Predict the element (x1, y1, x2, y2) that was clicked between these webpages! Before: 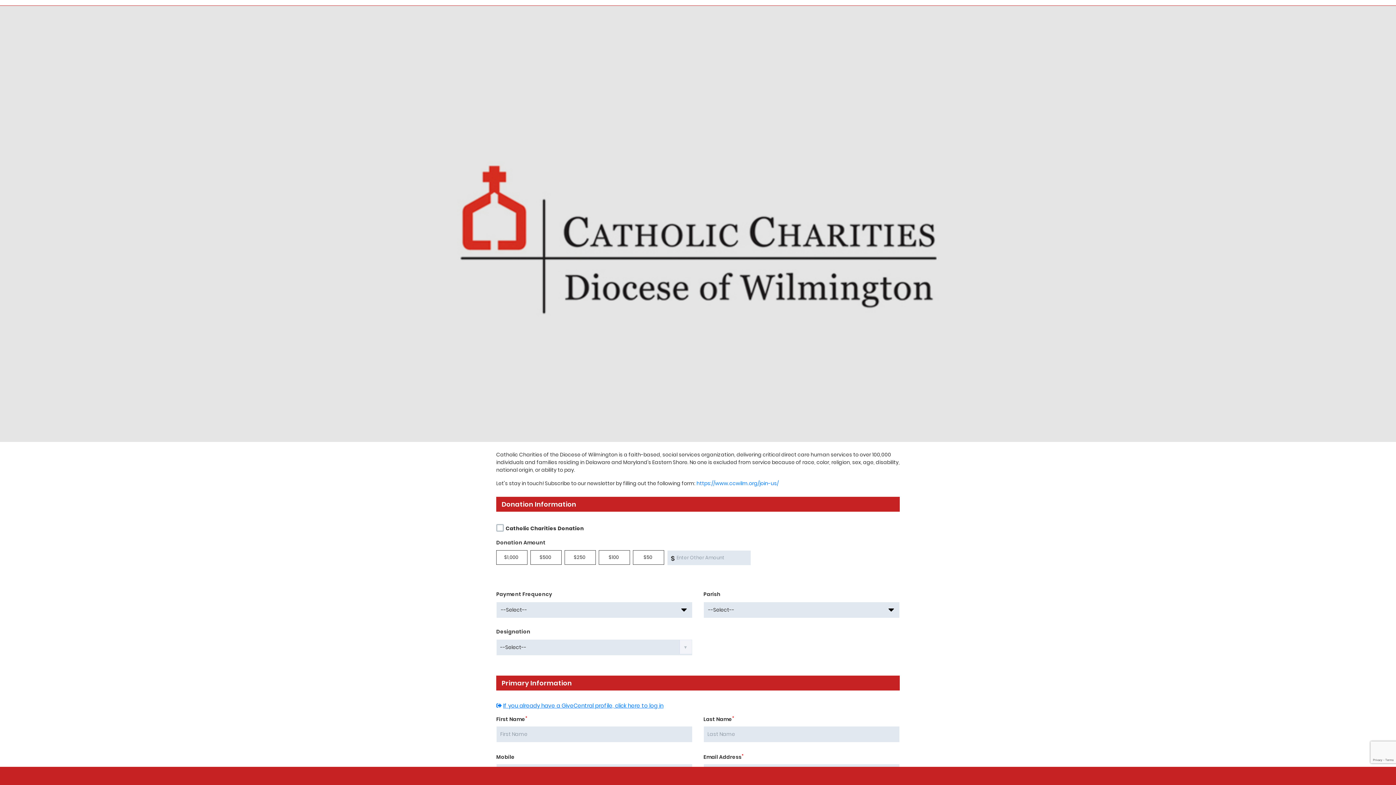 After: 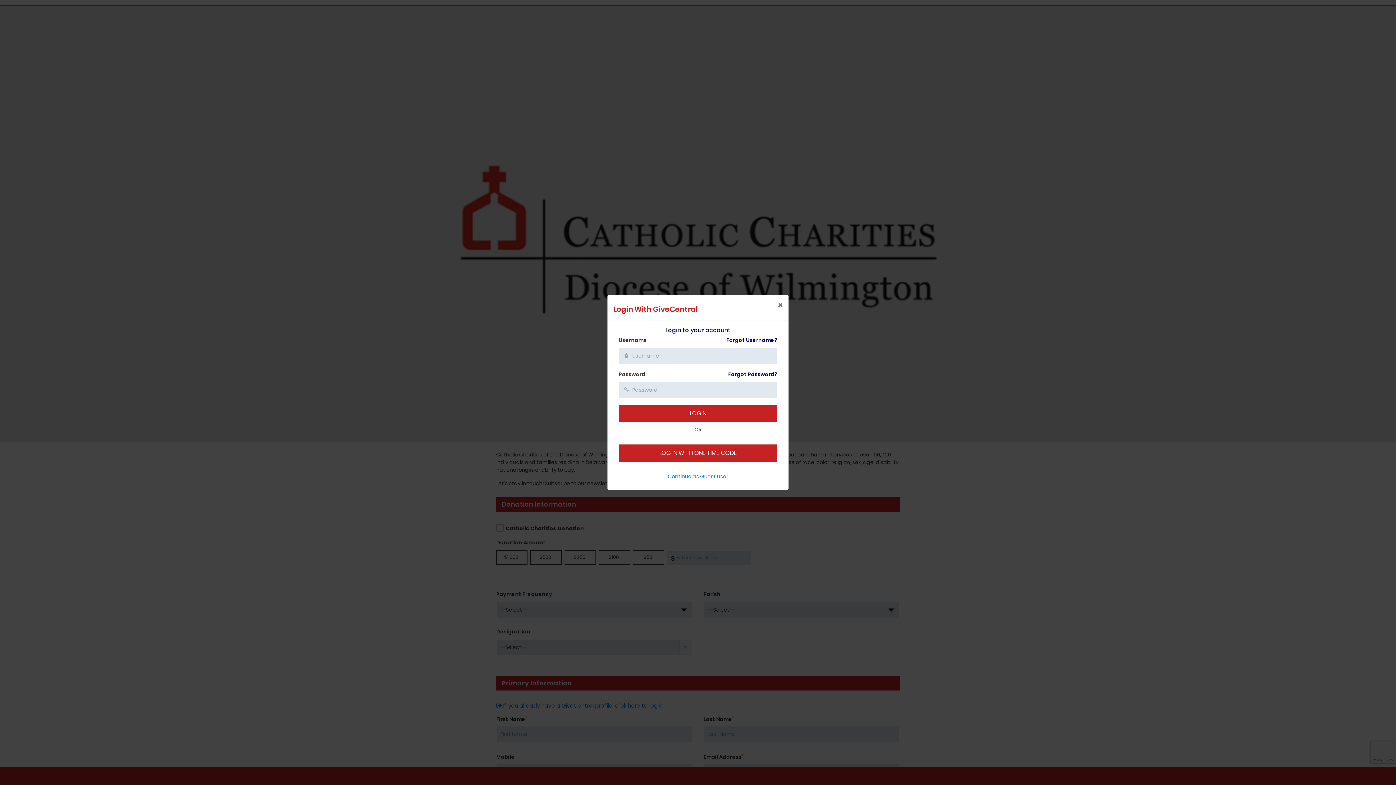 Action: label: If you already have a GiveCentral profile, click here to log in bbox: (496, 702, 663, 709)